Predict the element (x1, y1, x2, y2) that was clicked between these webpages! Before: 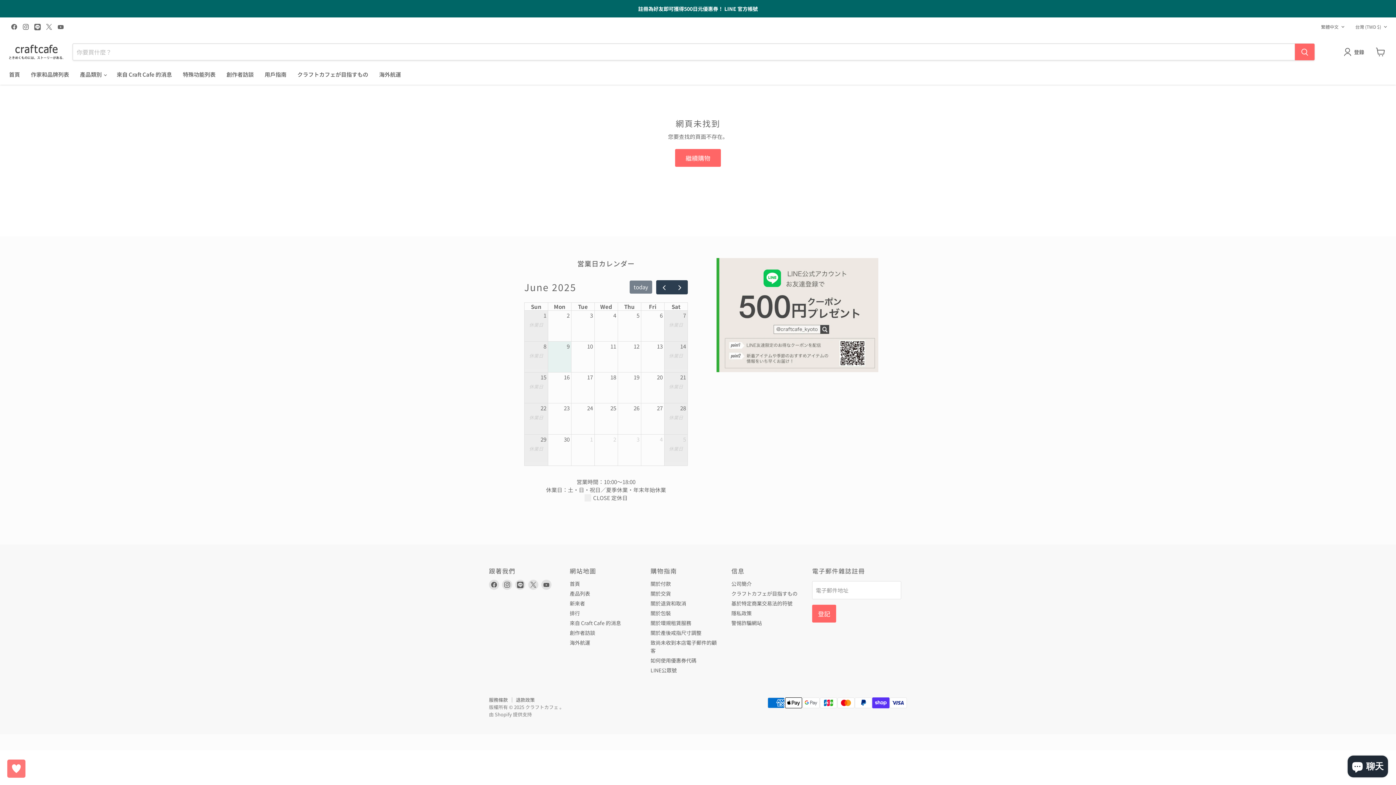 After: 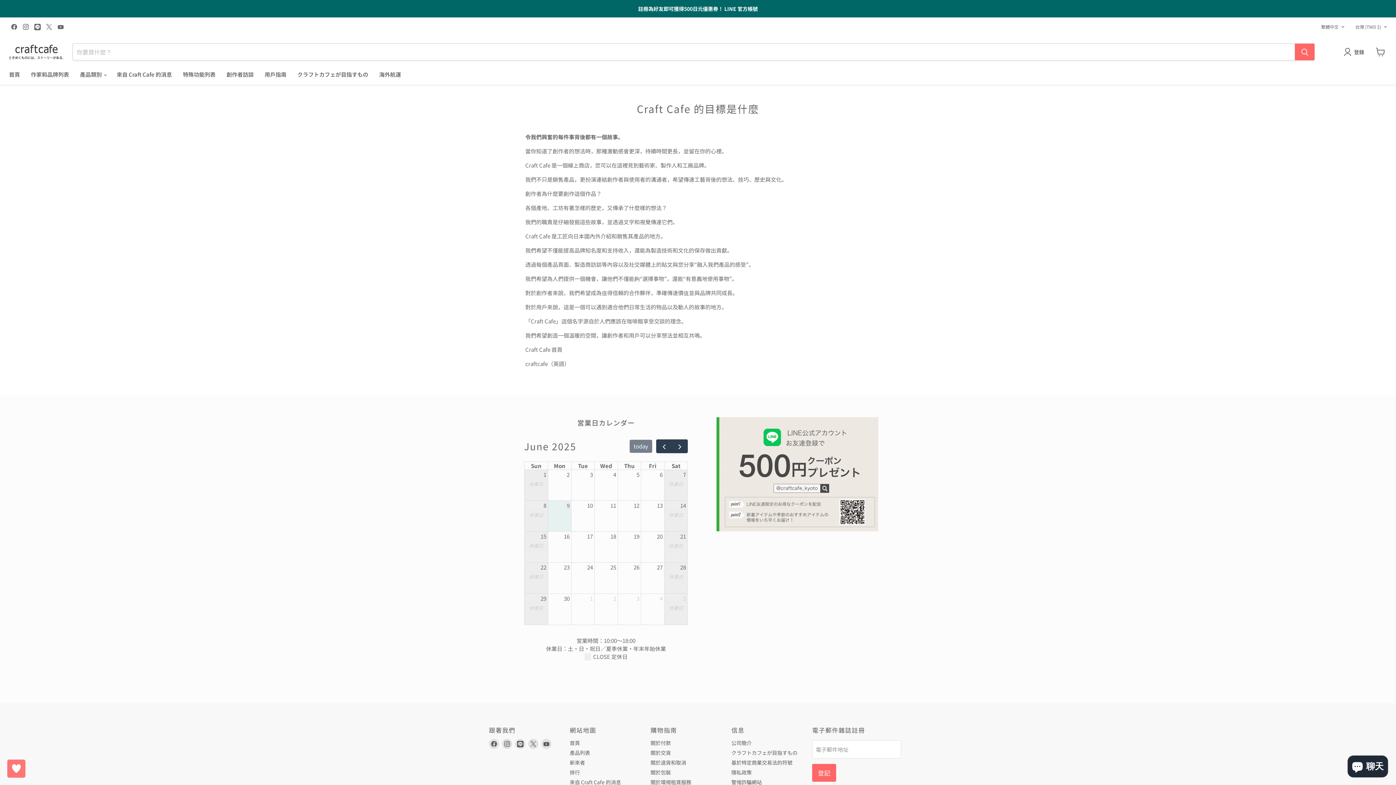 Action: bbox: (292, 66, 373, 81) label: クラフトカフェが目指すもの